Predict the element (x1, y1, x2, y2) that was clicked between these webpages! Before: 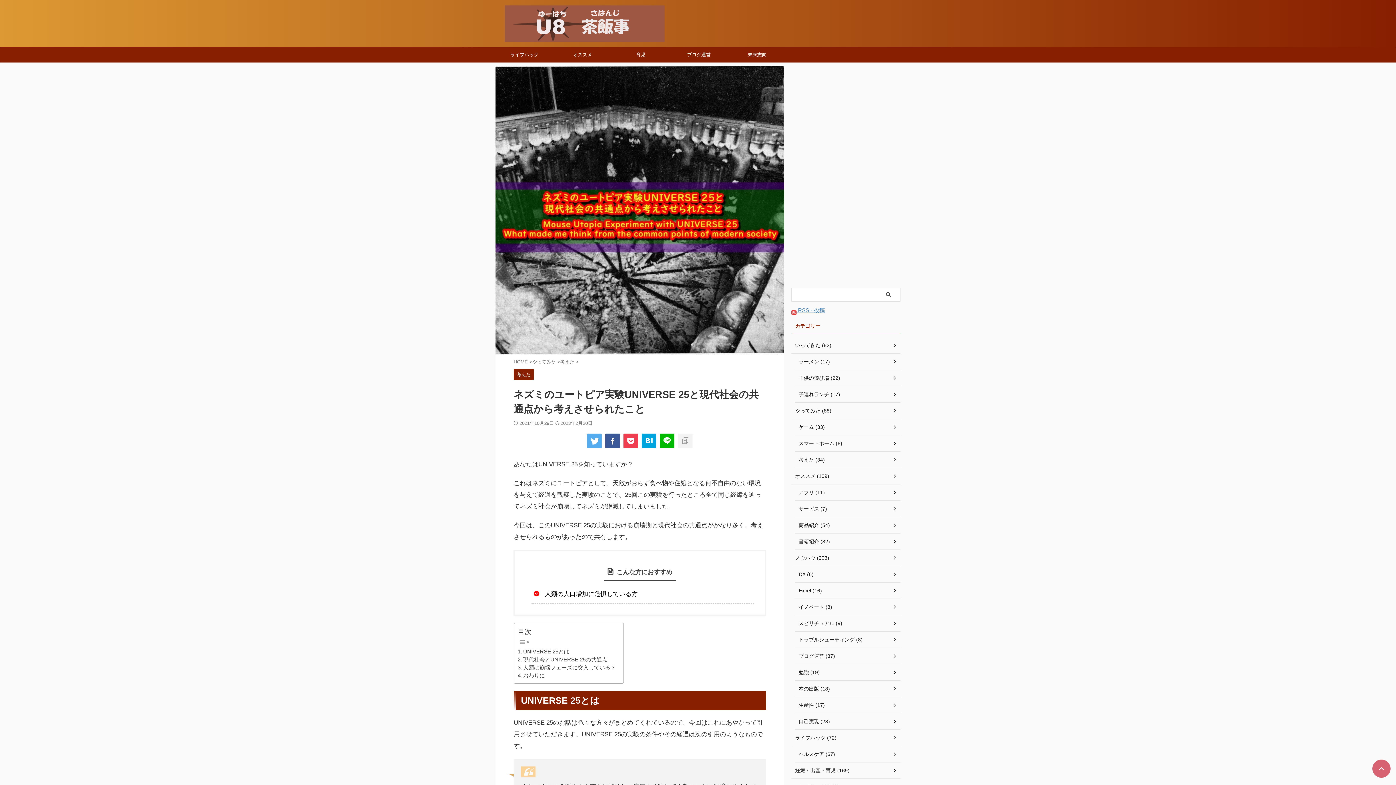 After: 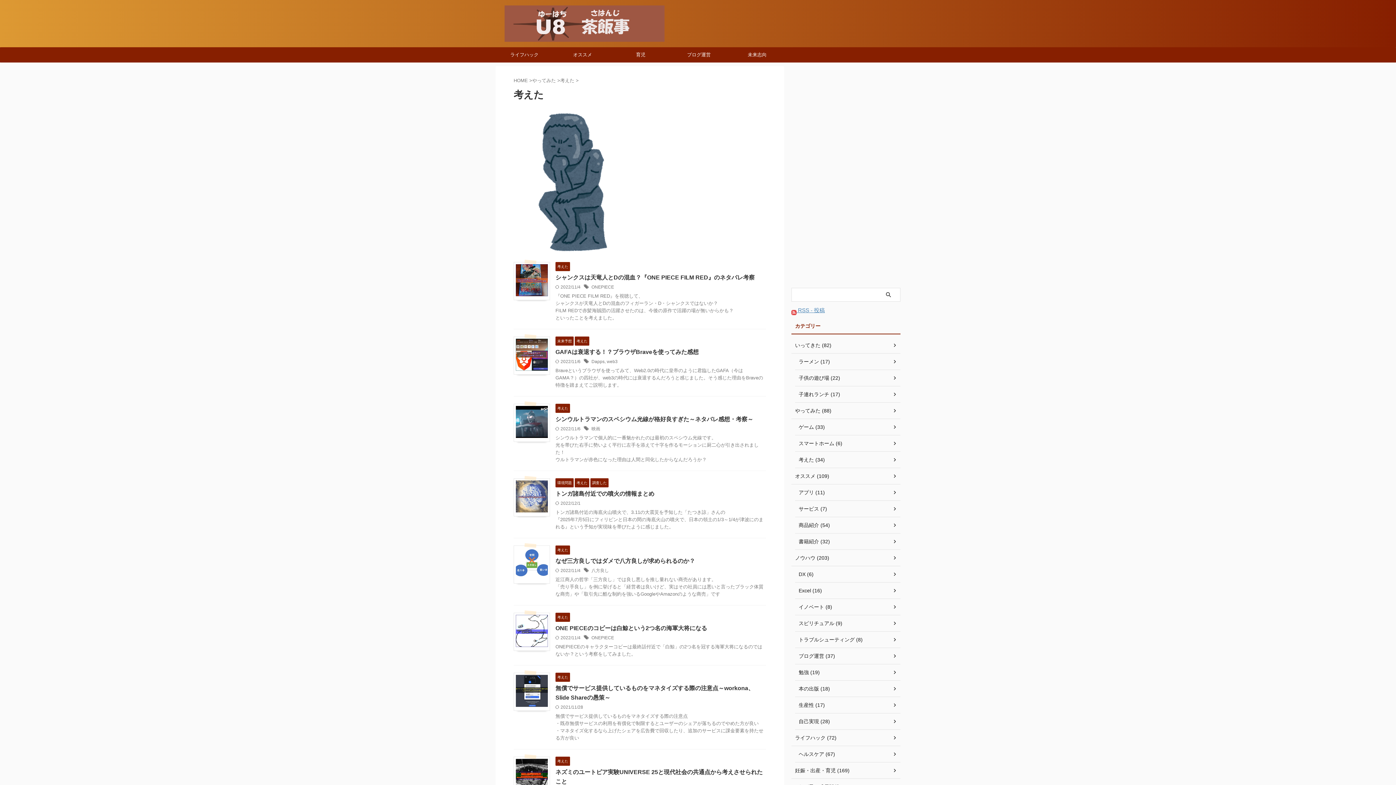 Action: bbox: (795, 452, 900, 468) label: 考えた (34)